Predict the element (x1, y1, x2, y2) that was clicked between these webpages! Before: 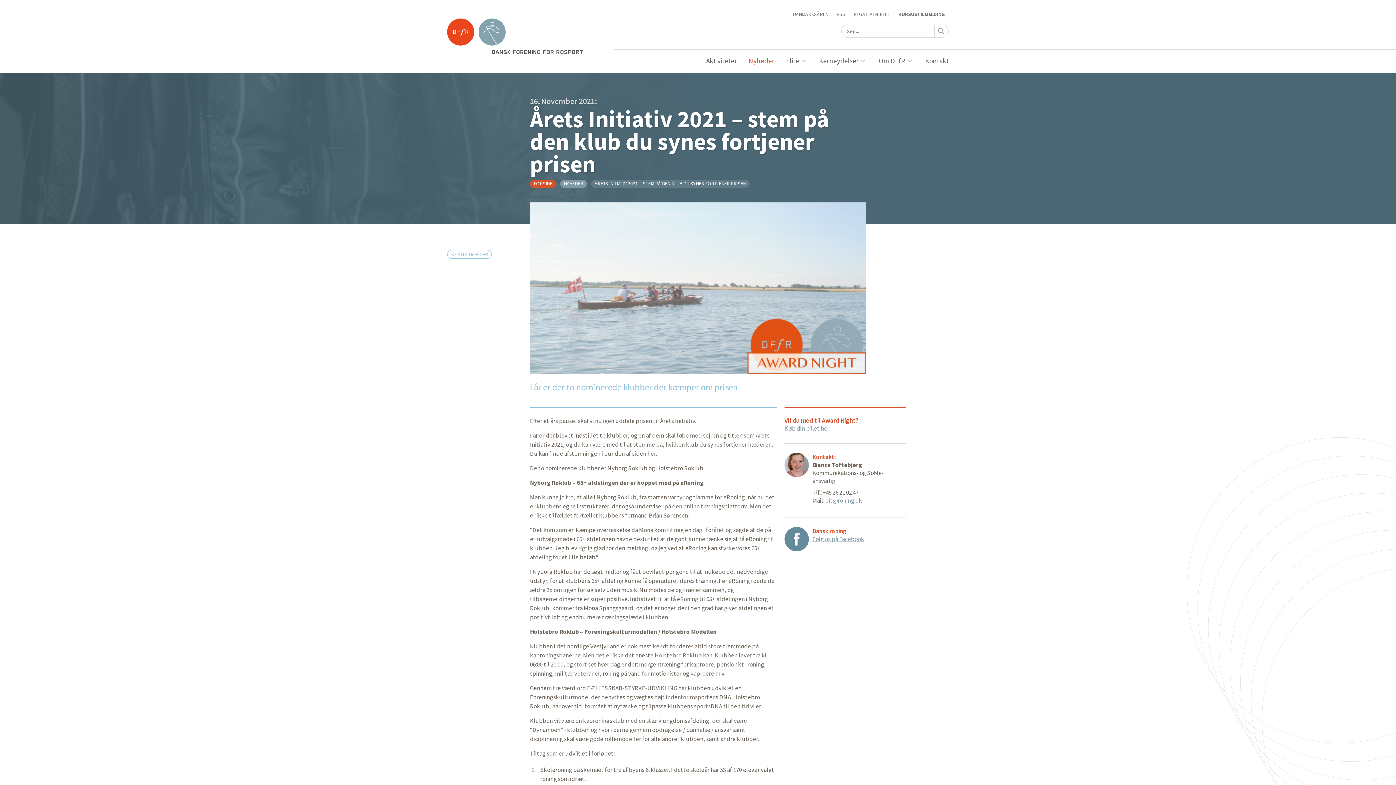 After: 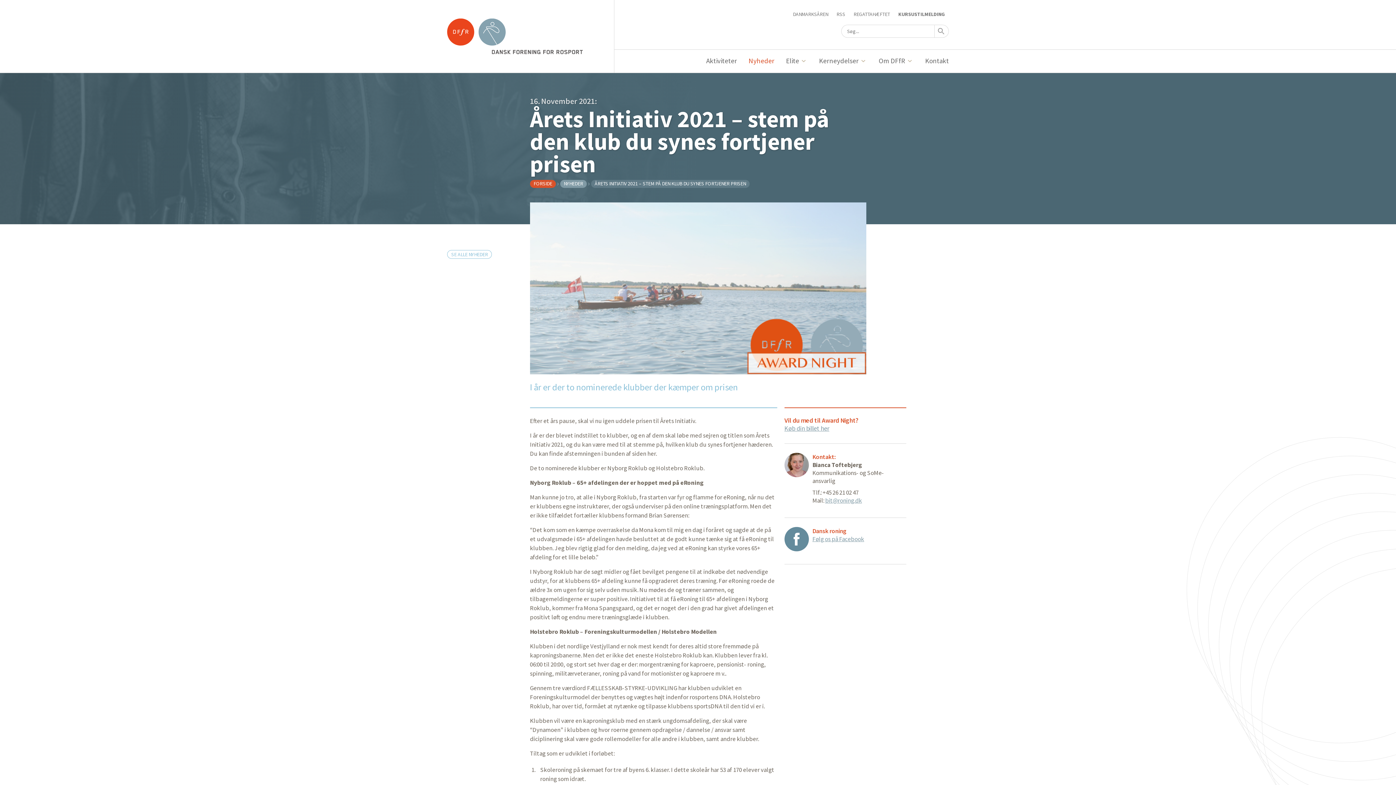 Action: bbox: (938, 27, 944, 34)